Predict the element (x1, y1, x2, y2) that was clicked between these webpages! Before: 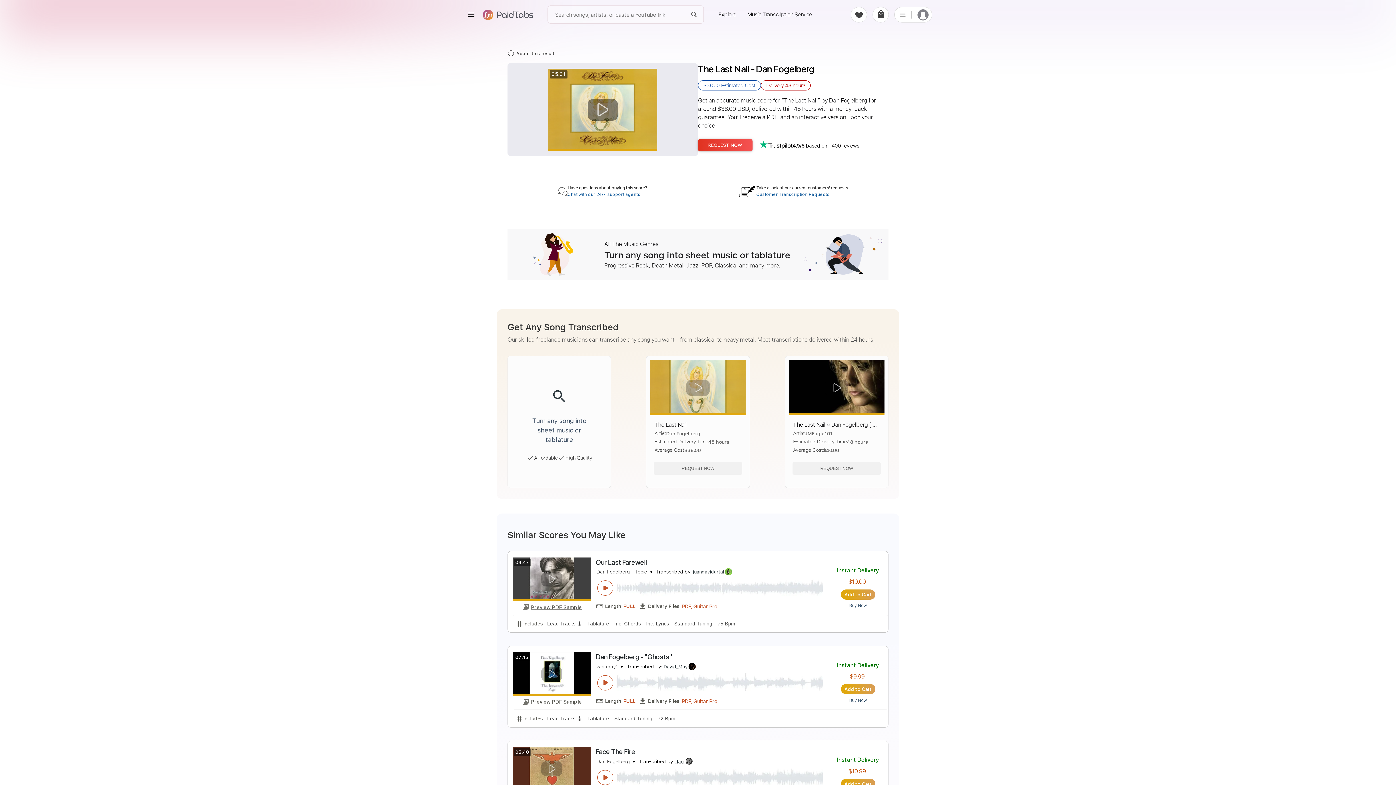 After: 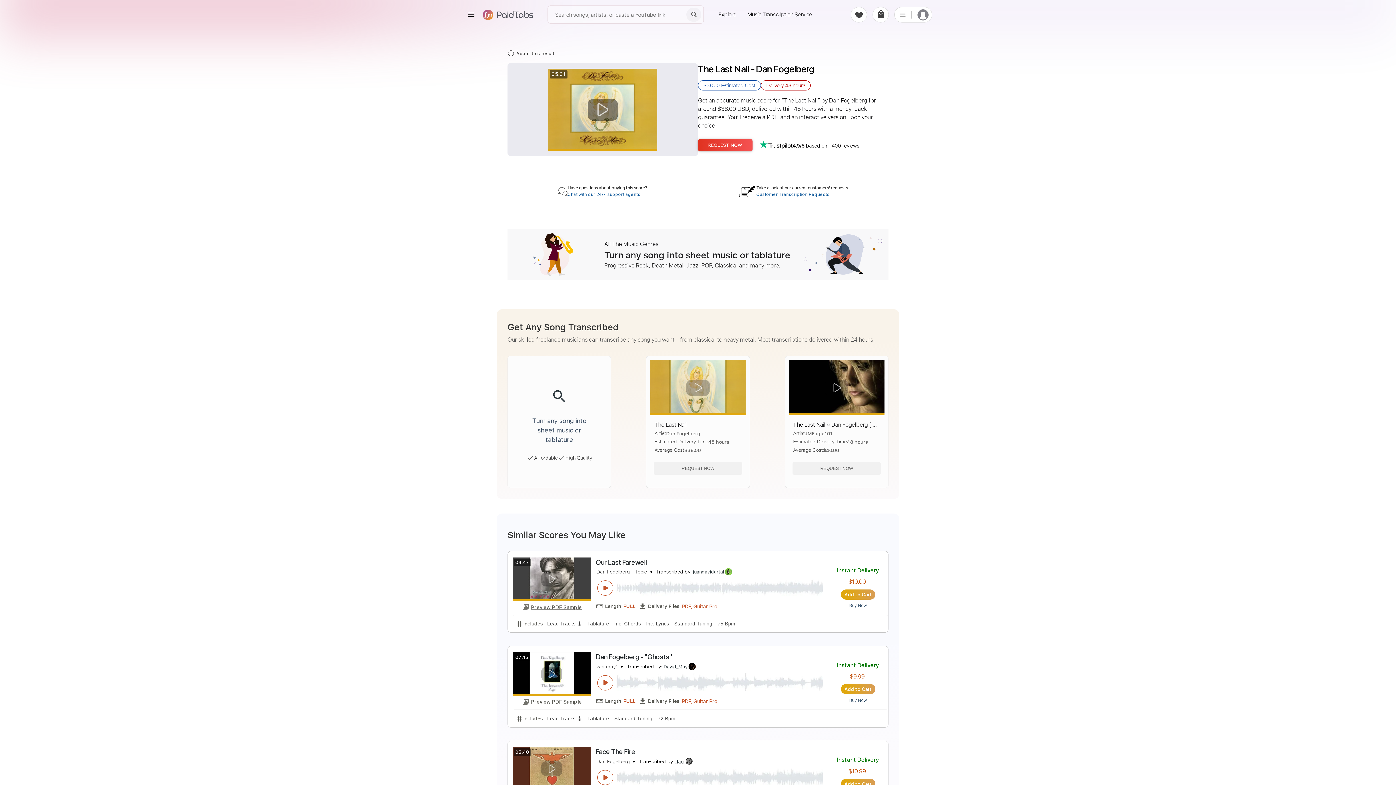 Action: label: Search bbox: (686, 7, 701, 21)